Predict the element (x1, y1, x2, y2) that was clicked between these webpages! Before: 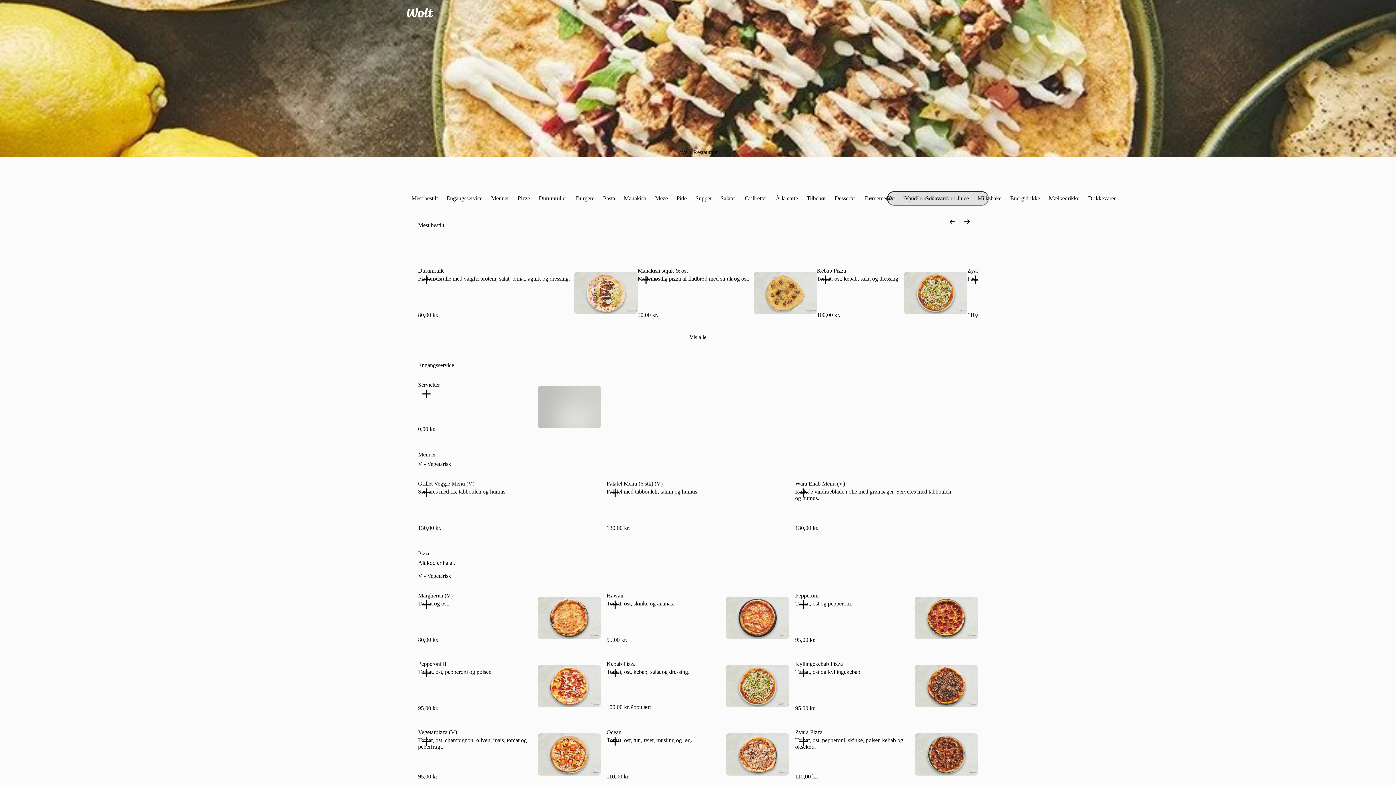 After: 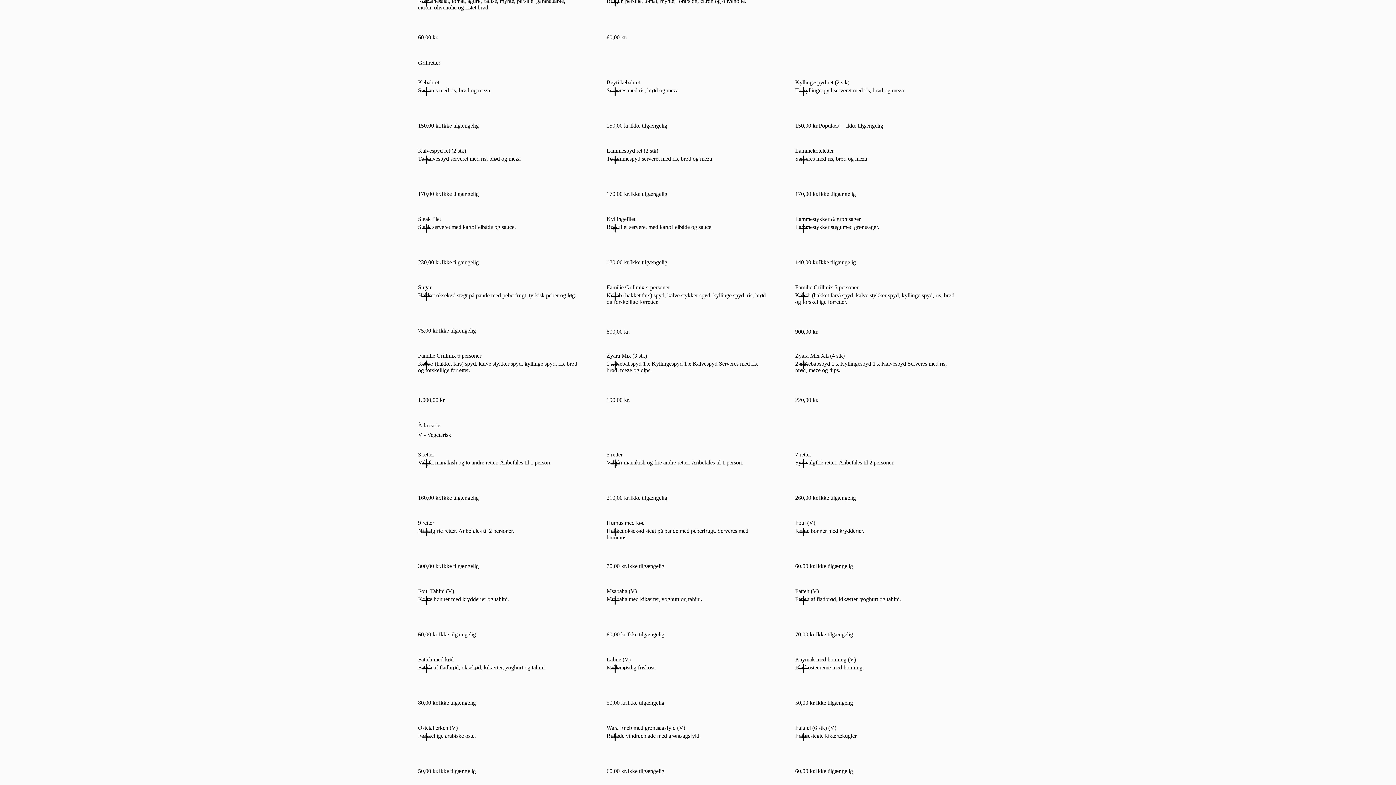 Action: label: Grillretter bbox: (740, 189, 771, 208)